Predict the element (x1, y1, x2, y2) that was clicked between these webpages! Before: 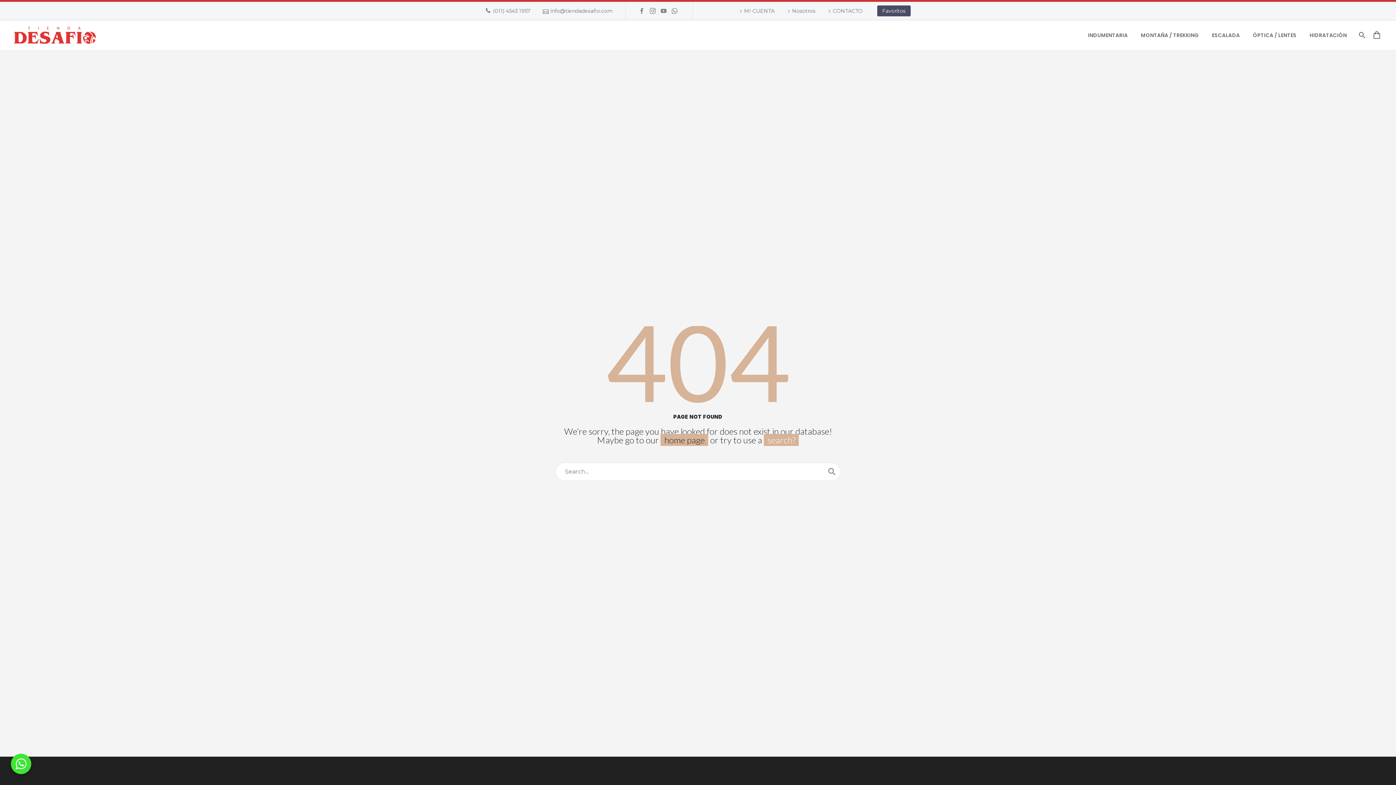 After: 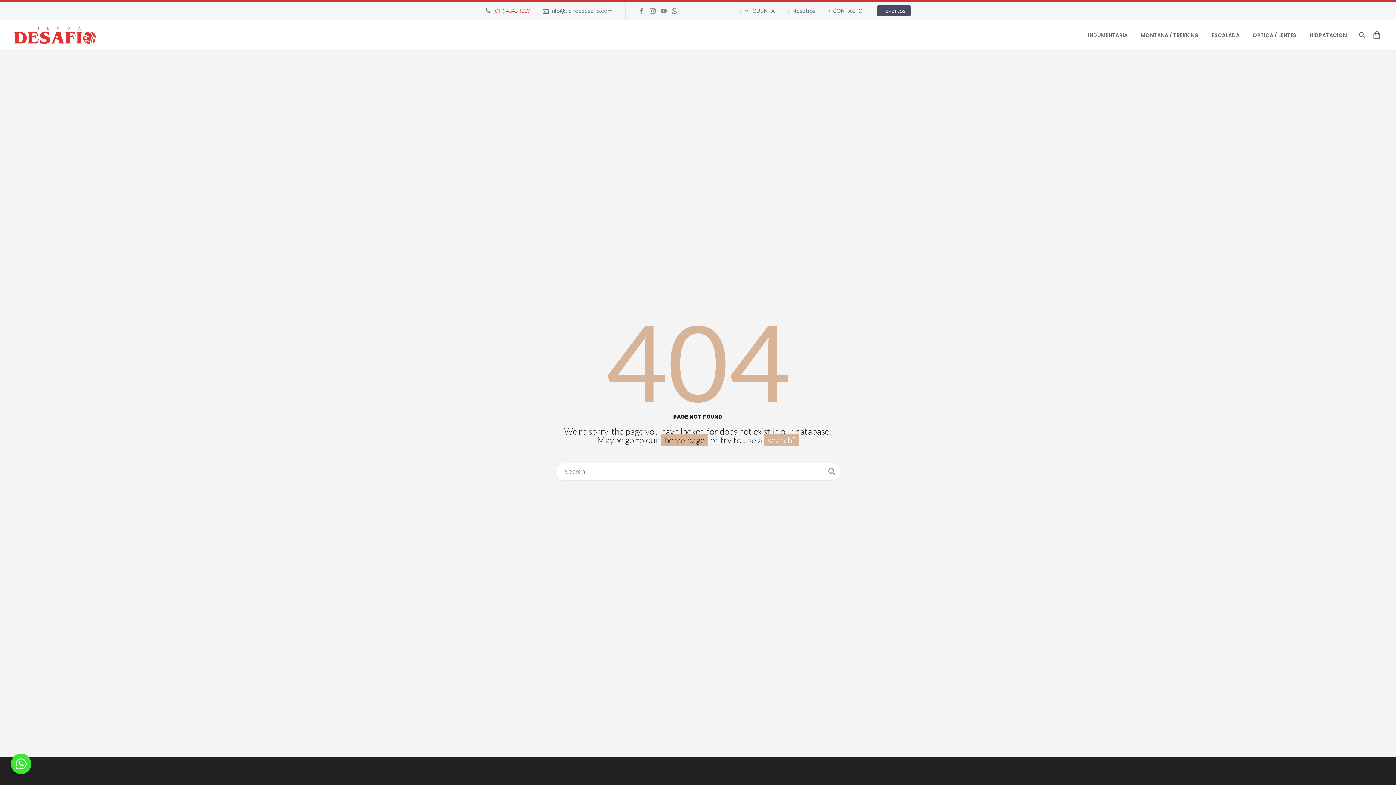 Action: bbox: (493, 7, 530, 14) label: (011) 4543 1957